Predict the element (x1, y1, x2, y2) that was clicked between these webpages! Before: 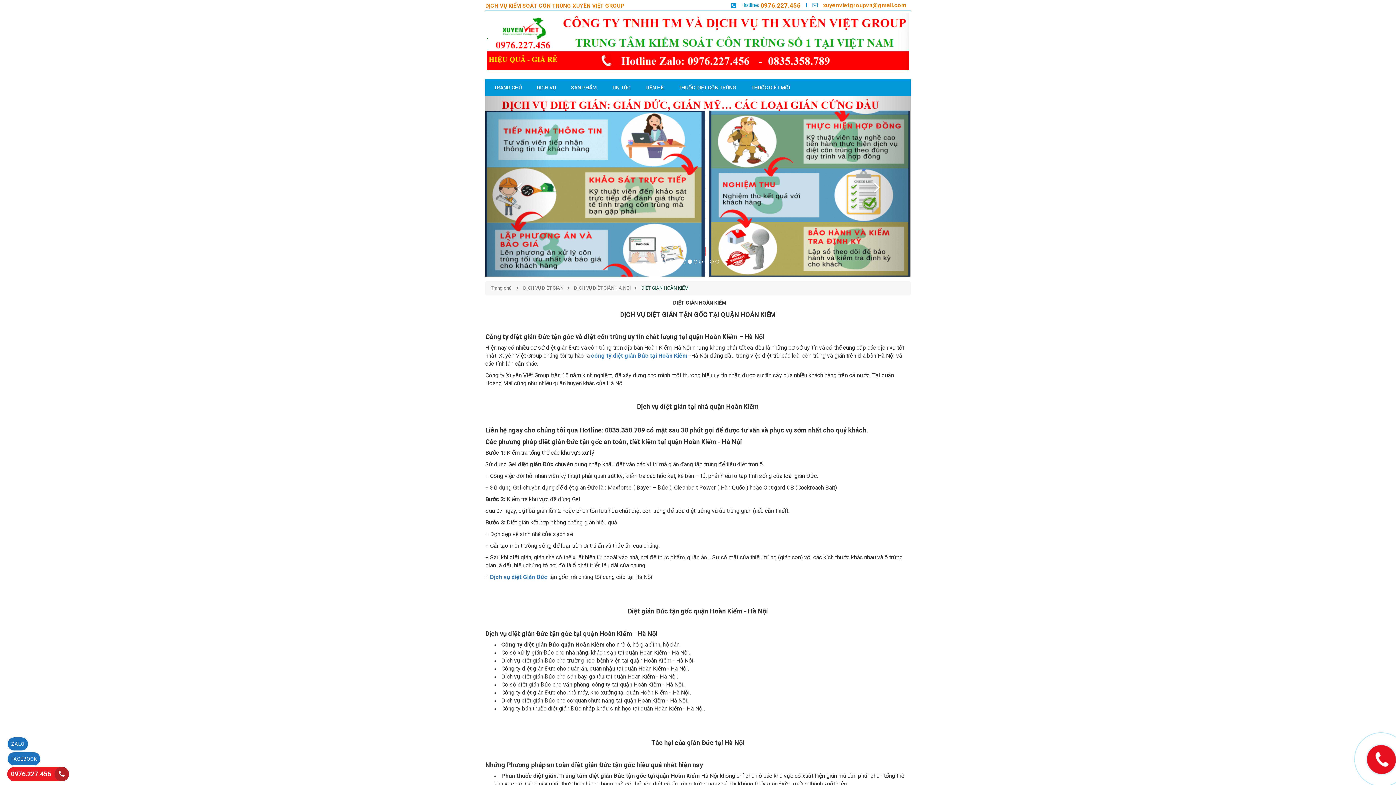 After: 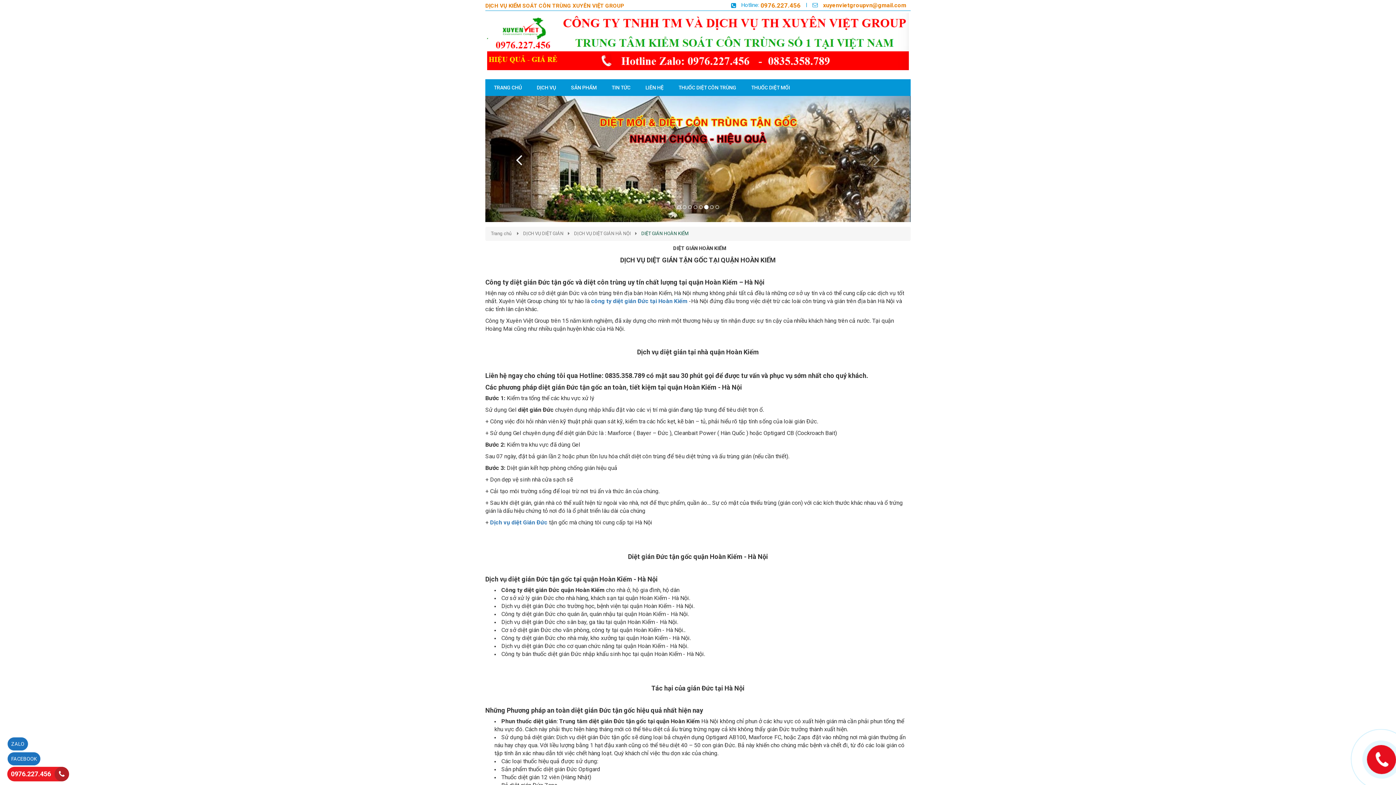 Action: bbox: (485, 95, 549, 273) label: Previous